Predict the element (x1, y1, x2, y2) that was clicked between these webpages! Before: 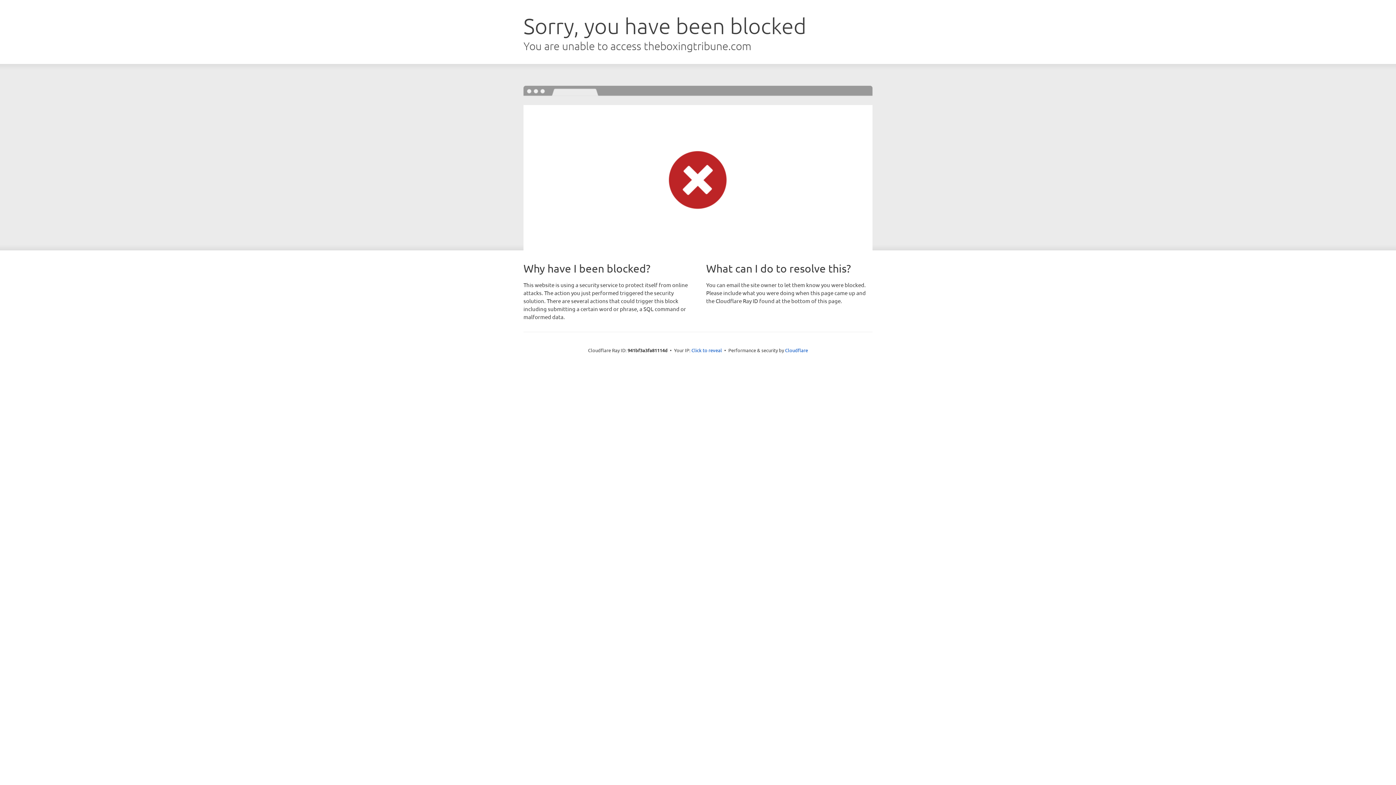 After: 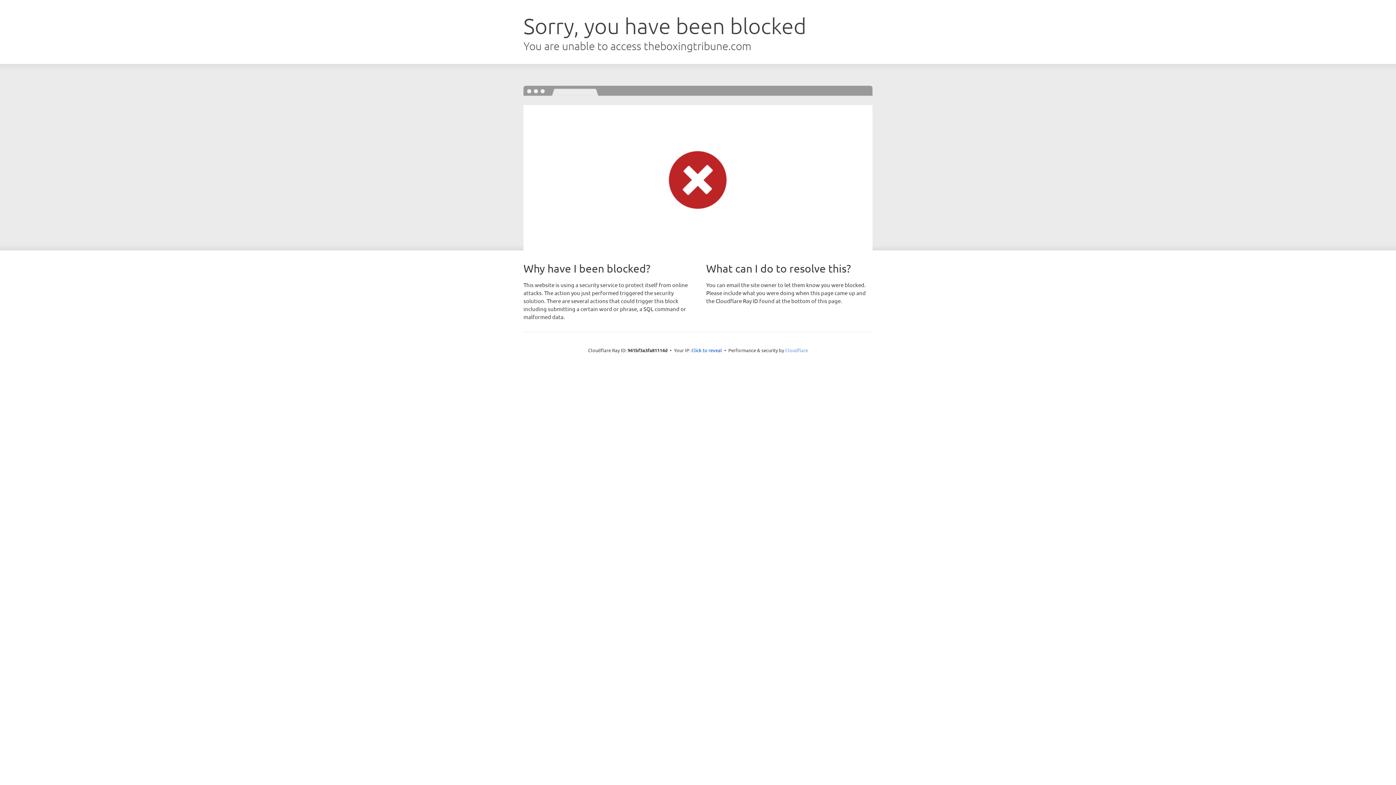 Action: bbox: (785, 347, 808, 353) label: Cloudflare